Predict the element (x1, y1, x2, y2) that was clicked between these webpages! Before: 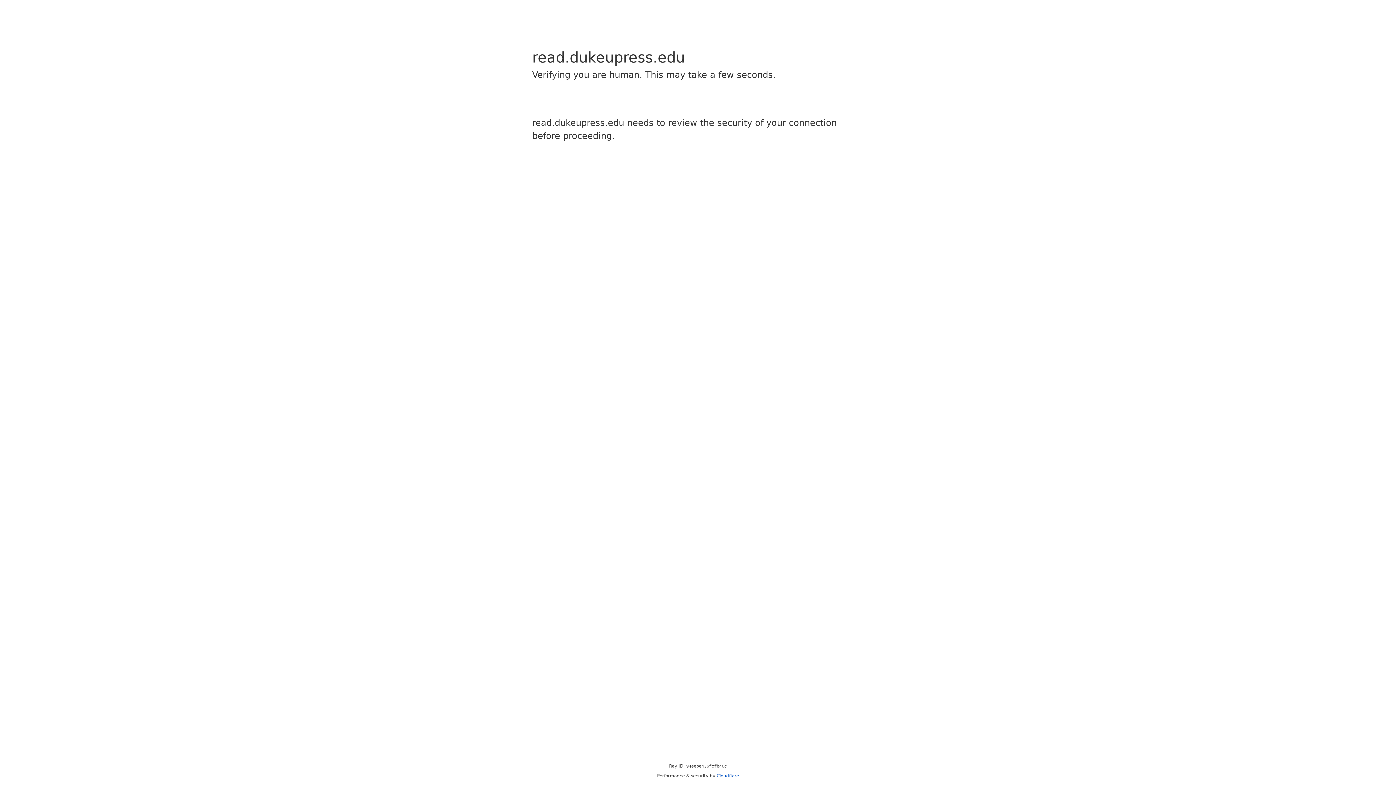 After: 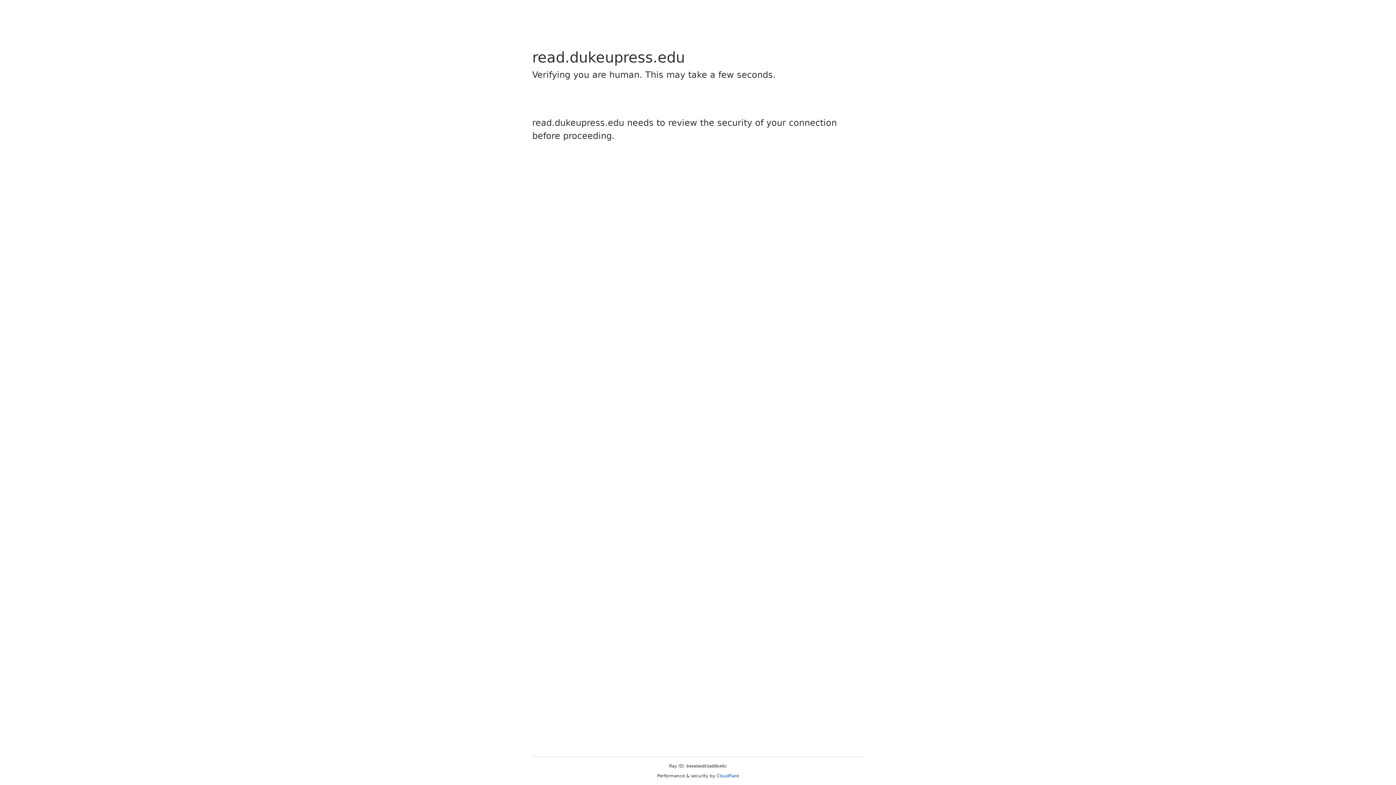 Action: label: Cloudflare bbox: (716, 773, 739, 778)